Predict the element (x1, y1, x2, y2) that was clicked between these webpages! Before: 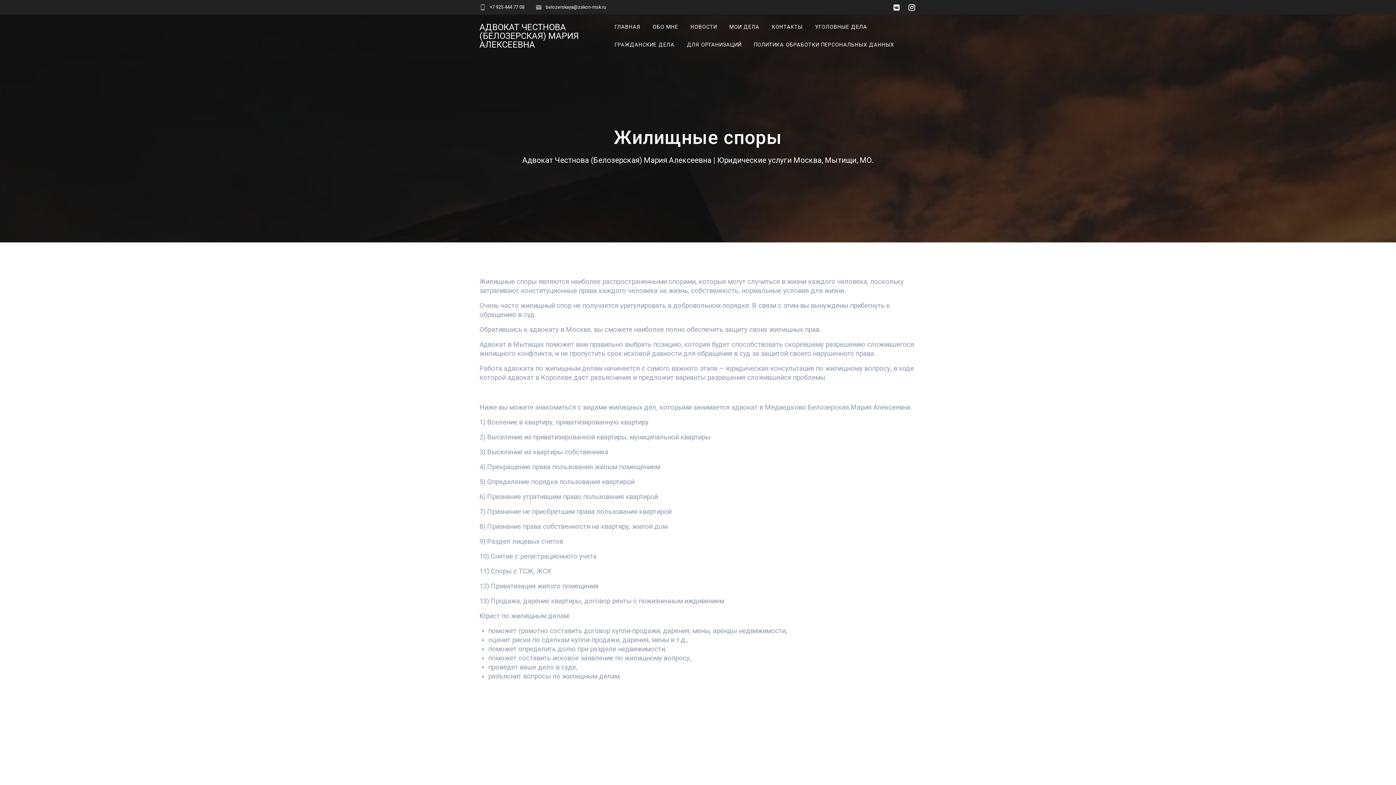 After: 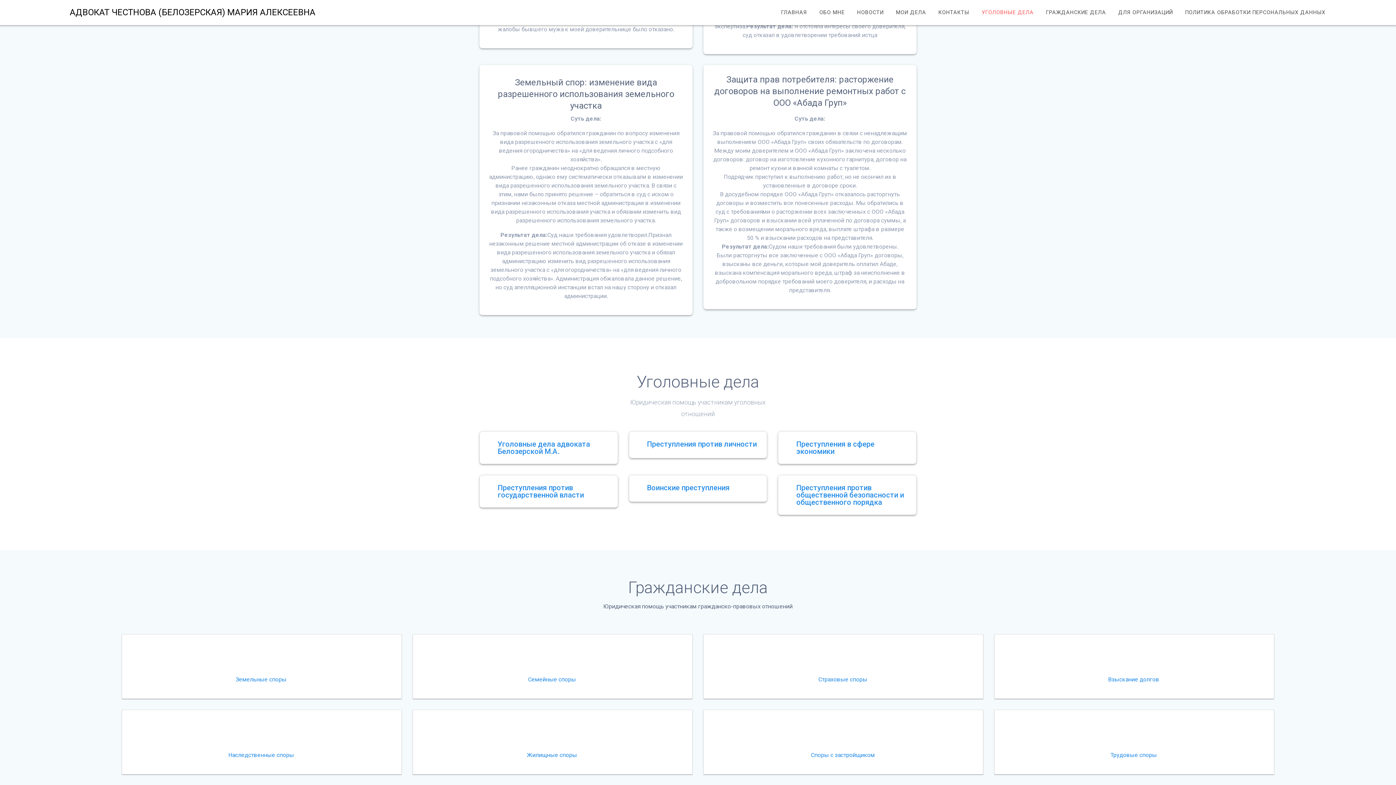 Action: bbox: (810, 18, 872, 35) label: УГОЛОВНЫЕ ДЕЛА